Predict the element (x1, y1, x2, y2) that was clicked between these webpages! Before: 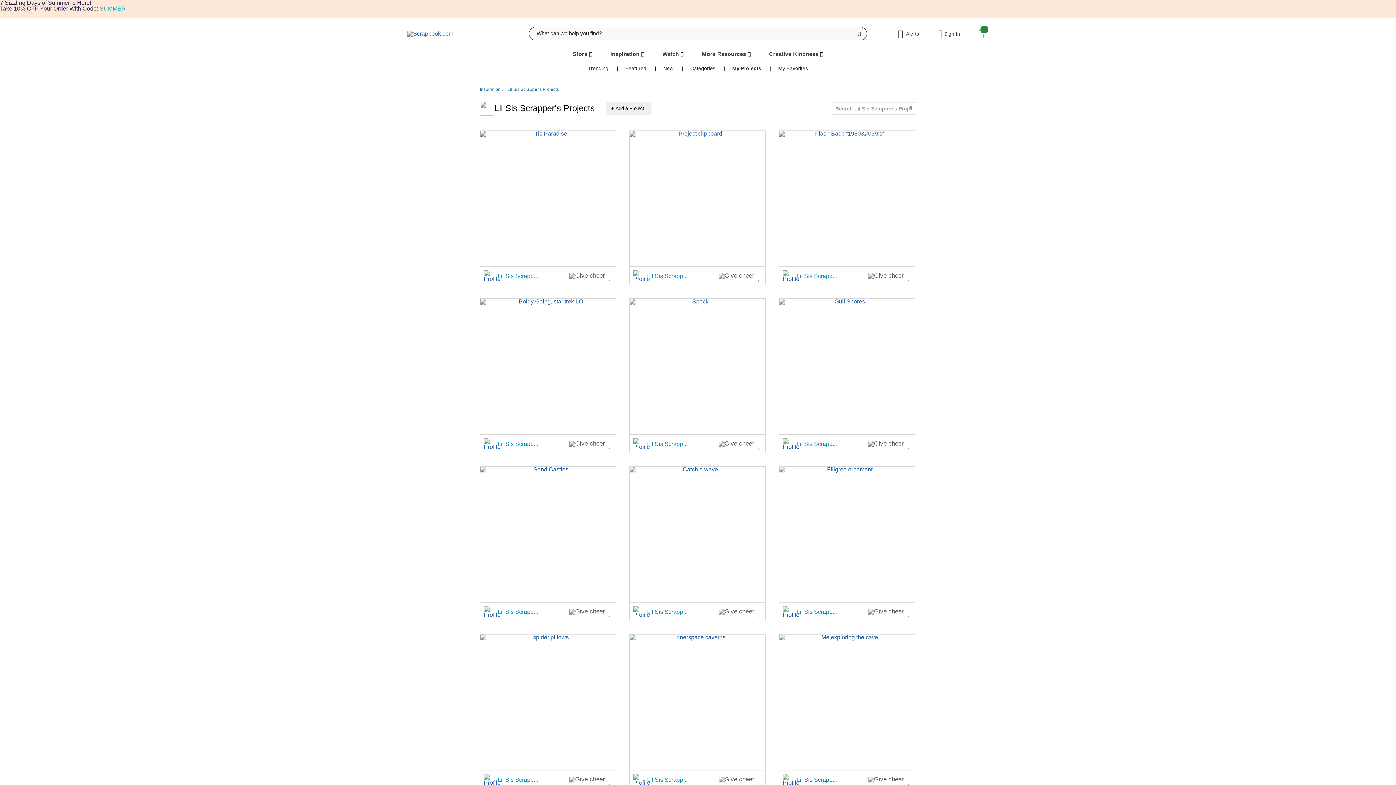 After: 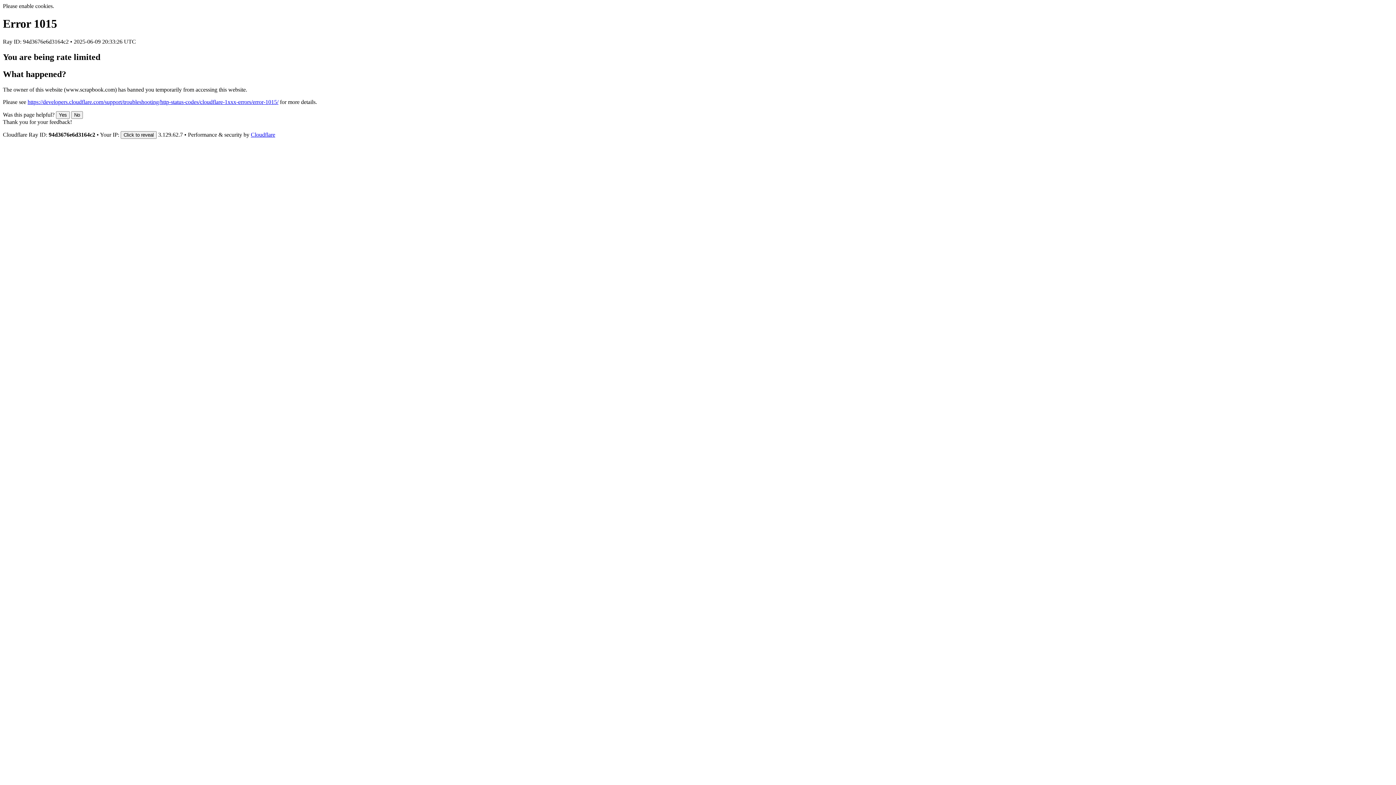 Action: bbox: (0, 0, 1396, 11) label: 7 Sizzling Days of Summer is Here!
Take 10% OFF Your Order With Code: SUMMER